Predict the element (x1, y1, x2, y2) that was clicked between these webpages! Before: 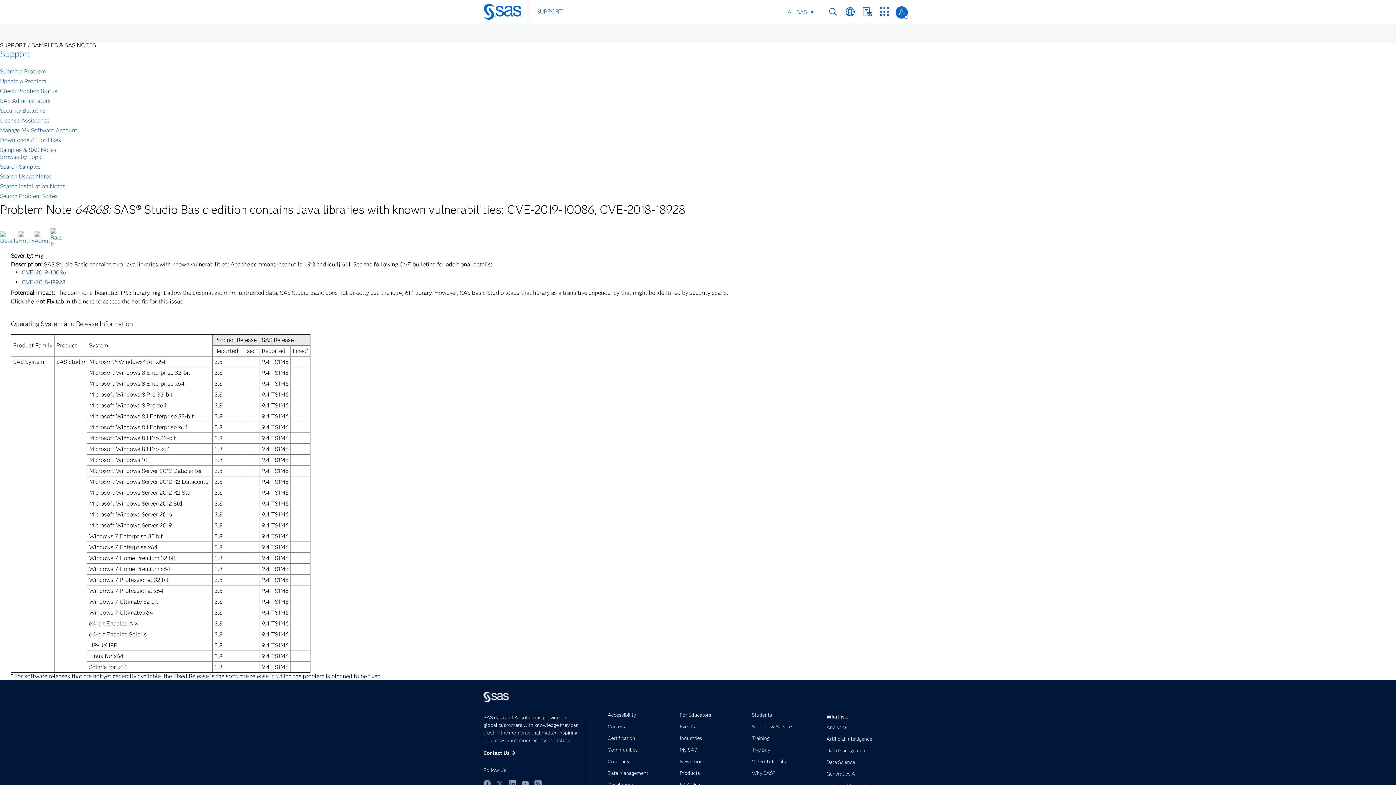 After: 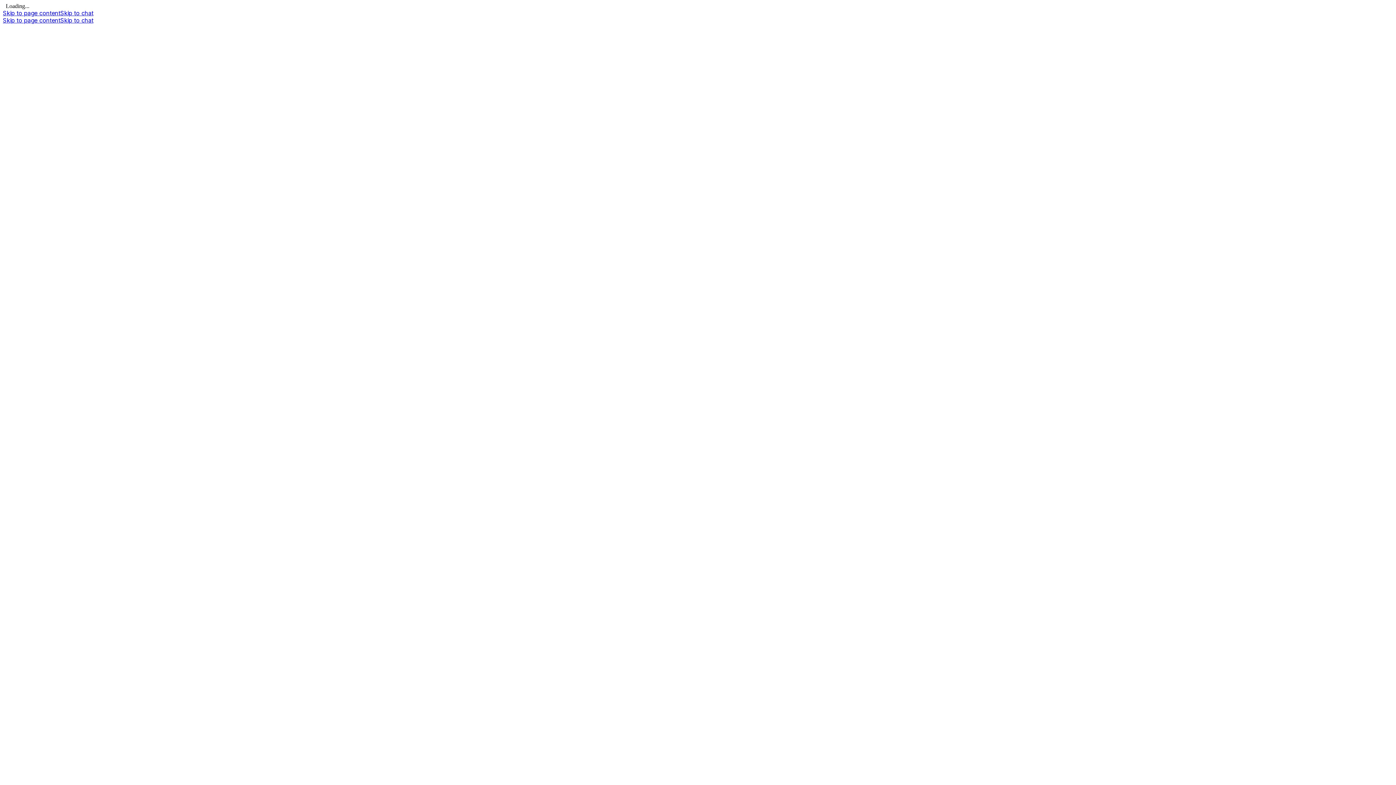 Action: label: Submit a Problem bbox: (0, 68, 45, 74)